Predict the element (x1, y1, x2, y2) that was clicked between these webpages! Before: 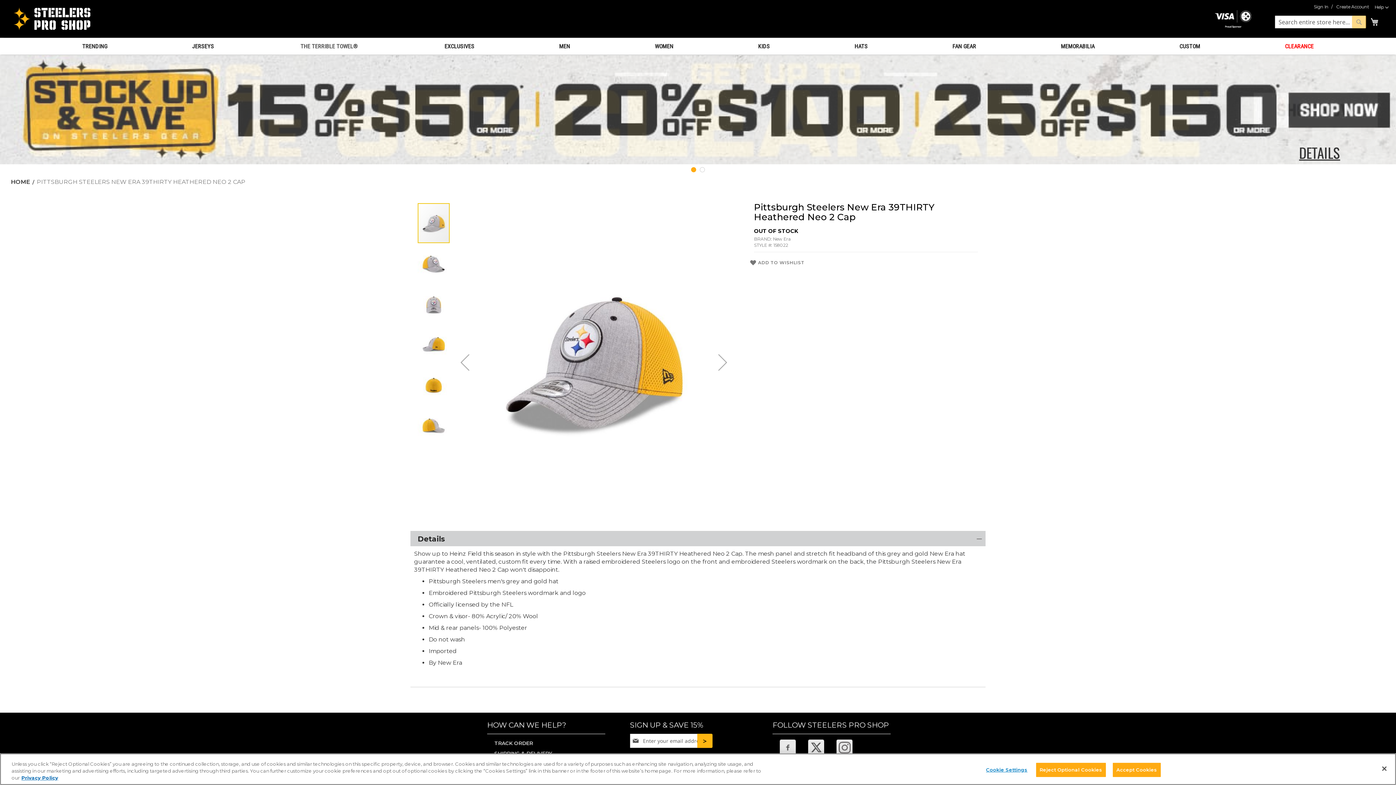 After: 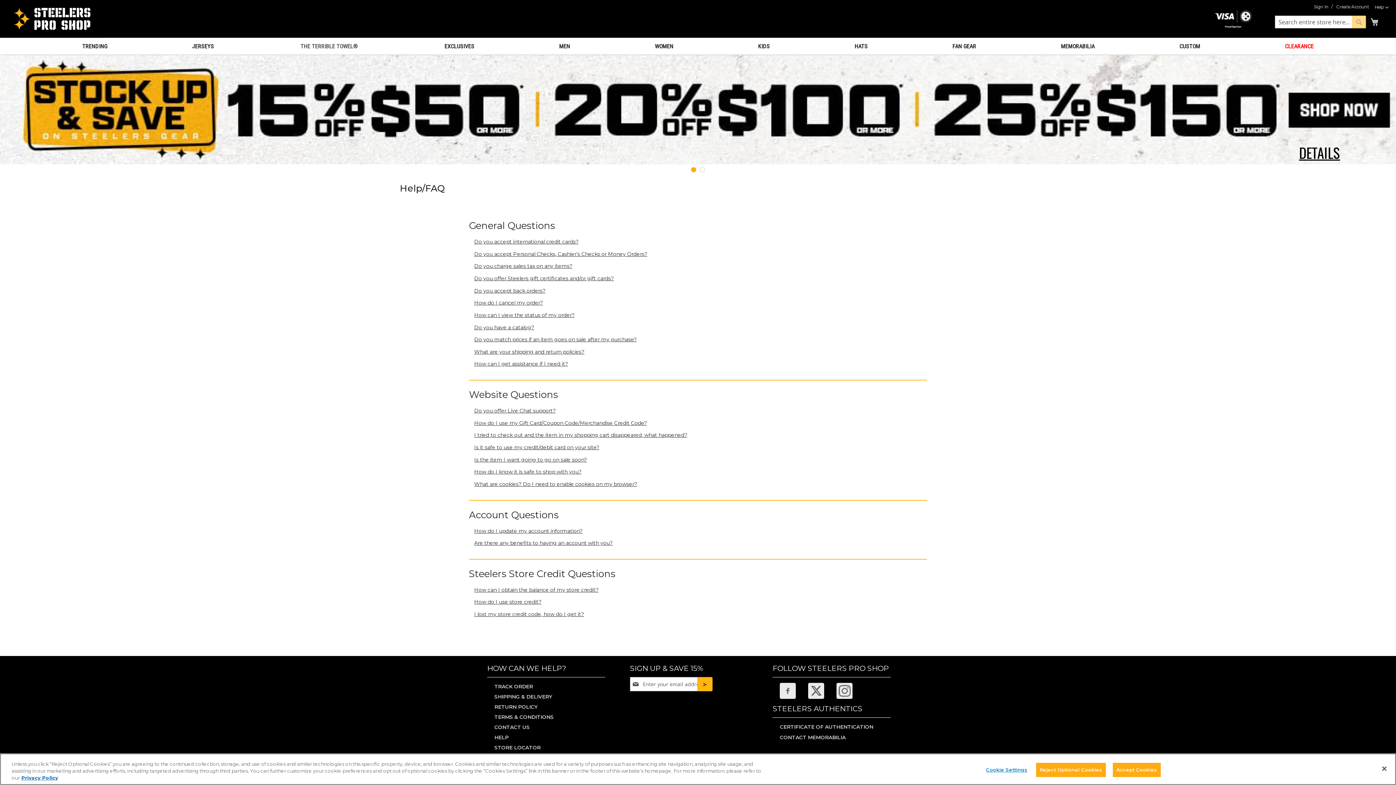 Action: label: HELP bbox: (494, 730, 508, 744)